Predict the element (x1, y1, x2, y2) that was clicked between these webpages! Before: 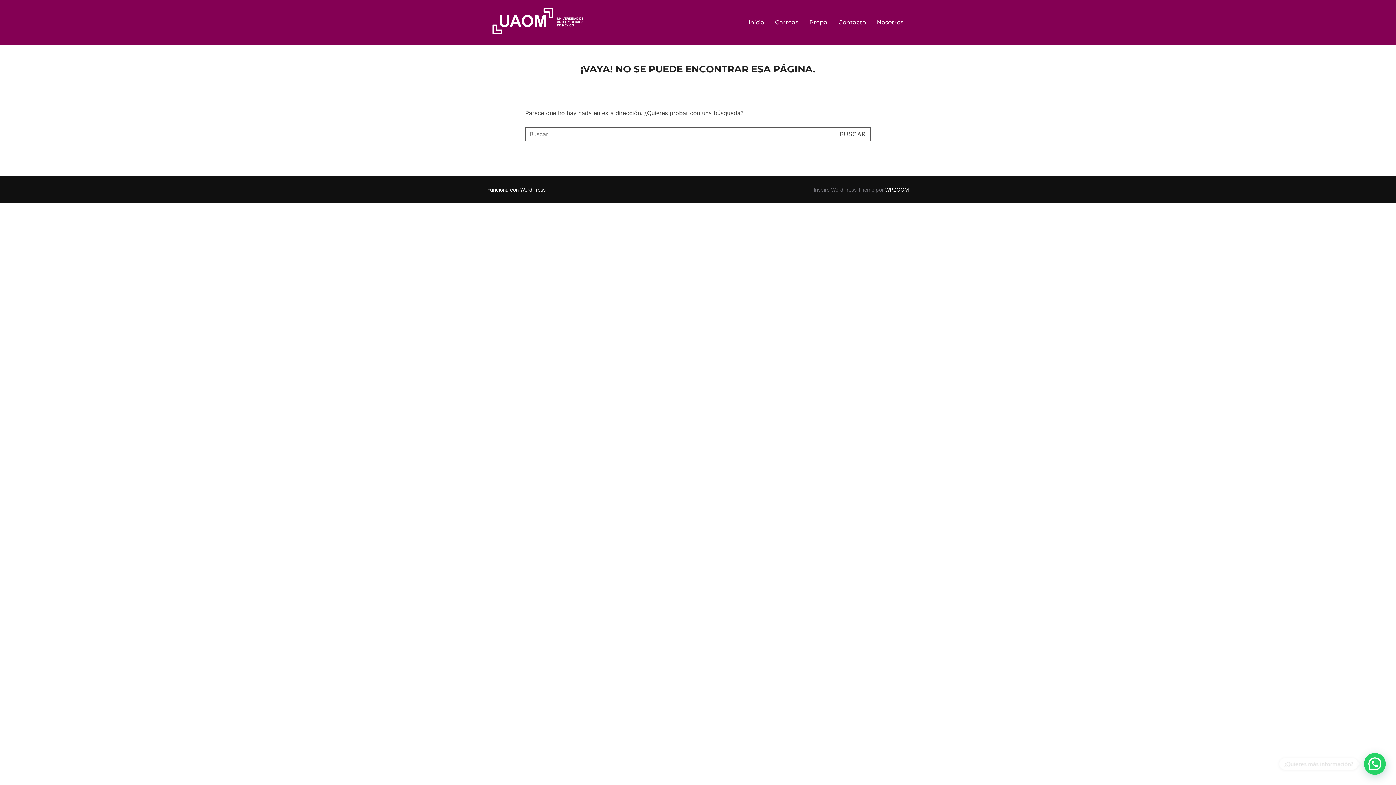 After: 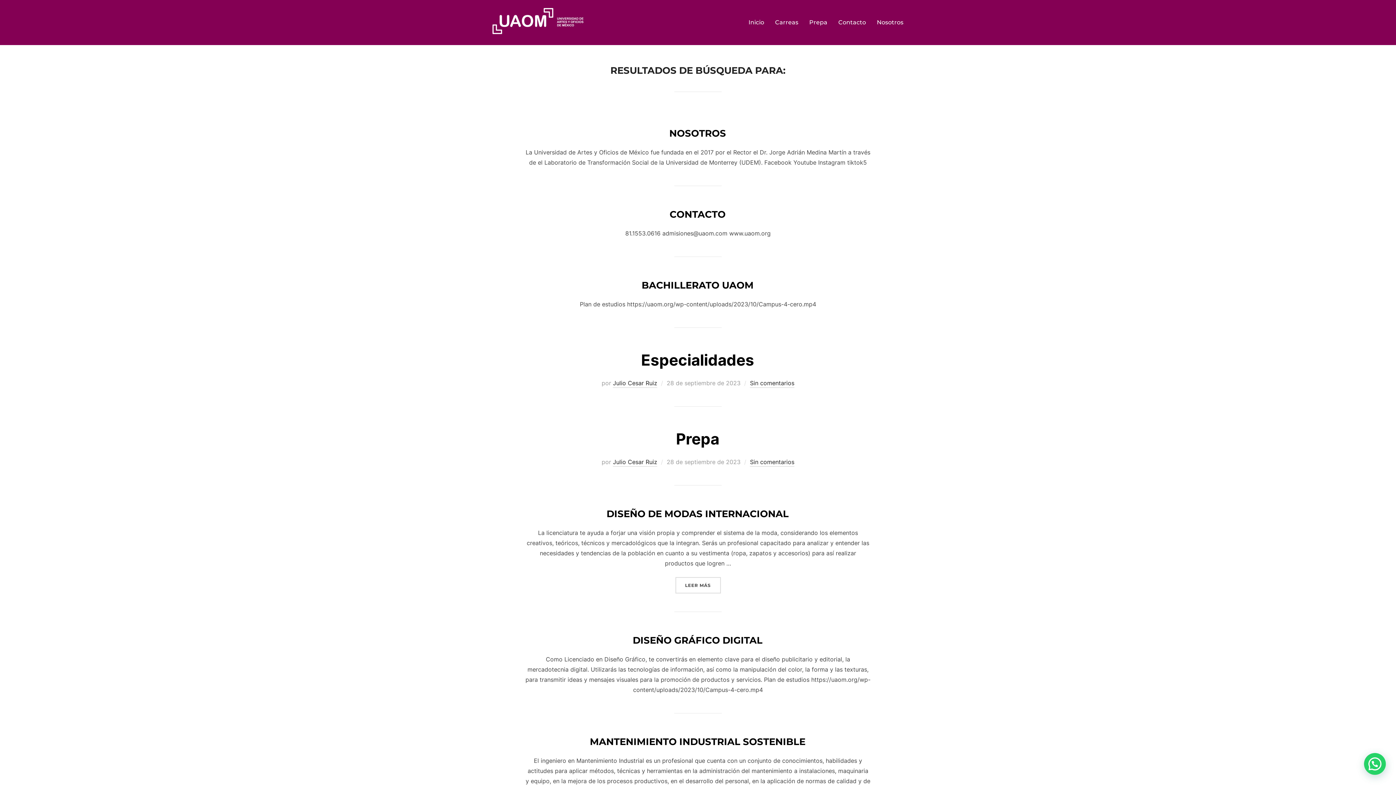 Action: bbox: (834, 126, 870, 141) label: BUSCAR